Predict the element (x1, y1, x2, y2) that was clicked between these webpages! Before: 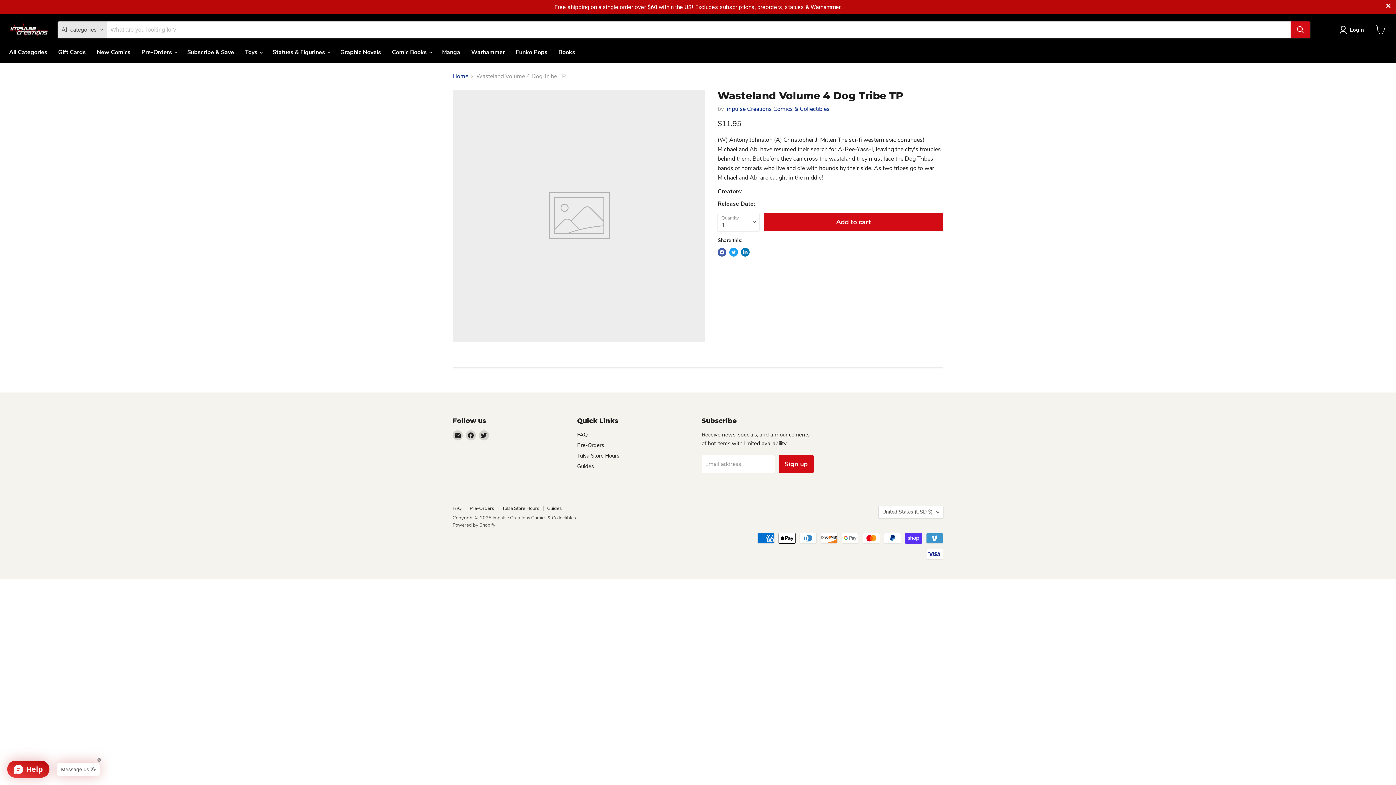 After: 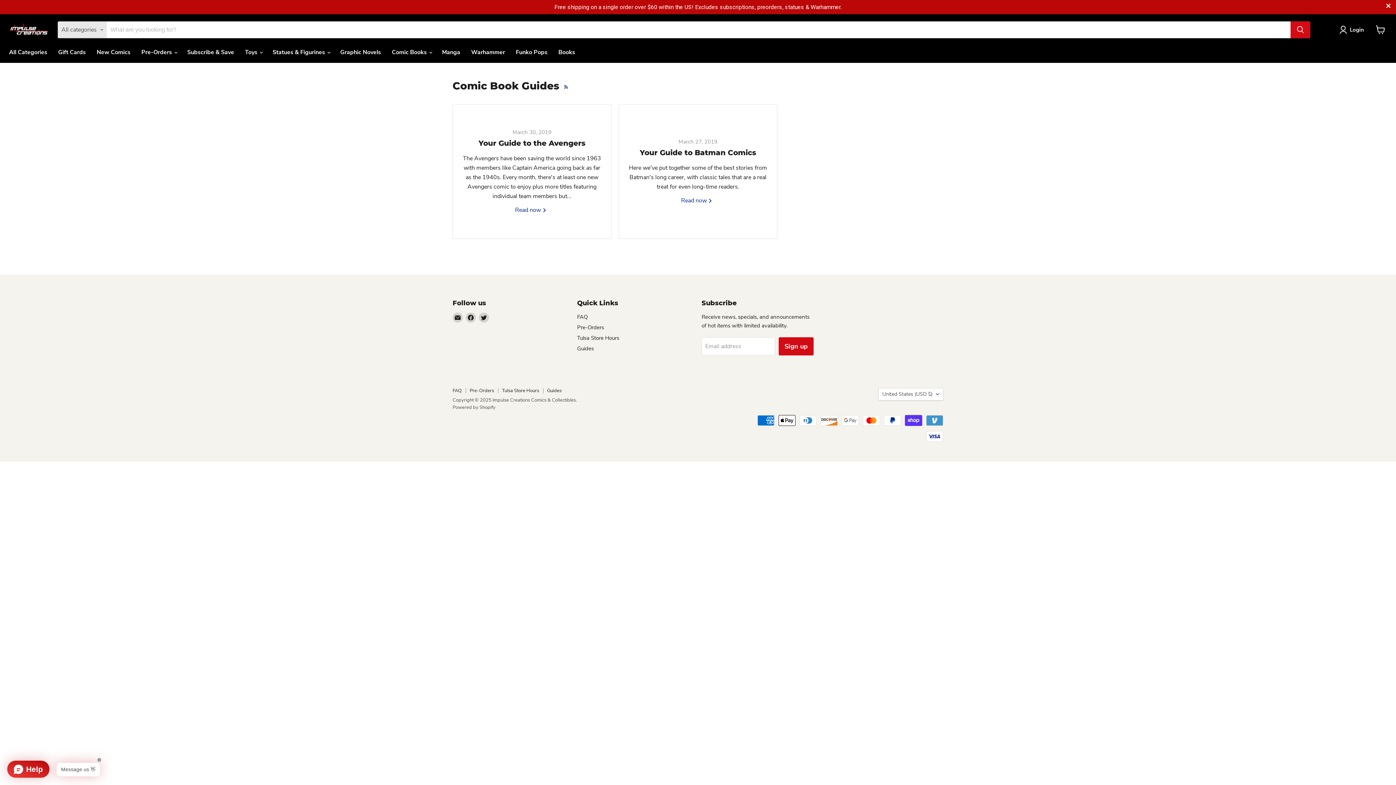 Action: bbox: (577, 463, 594, 470) label: Guides